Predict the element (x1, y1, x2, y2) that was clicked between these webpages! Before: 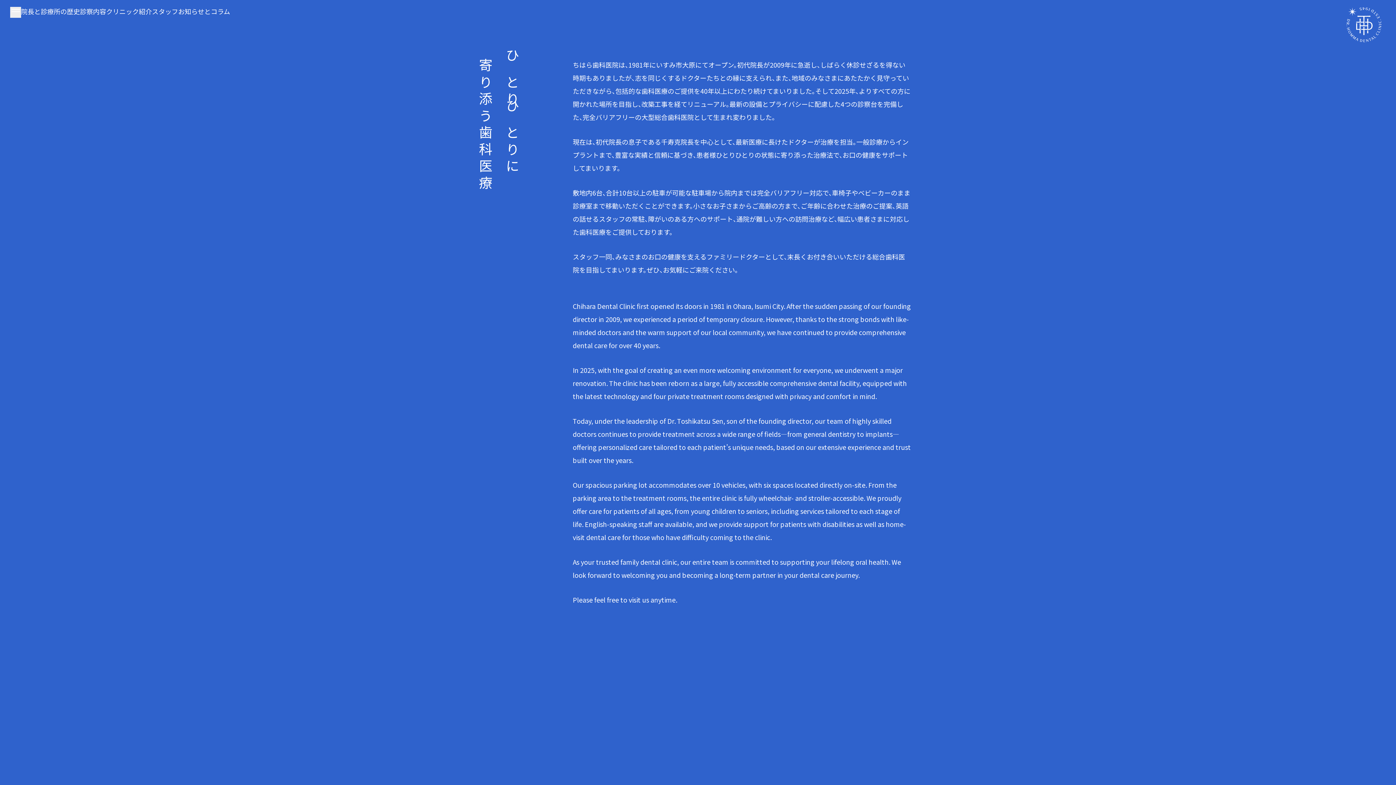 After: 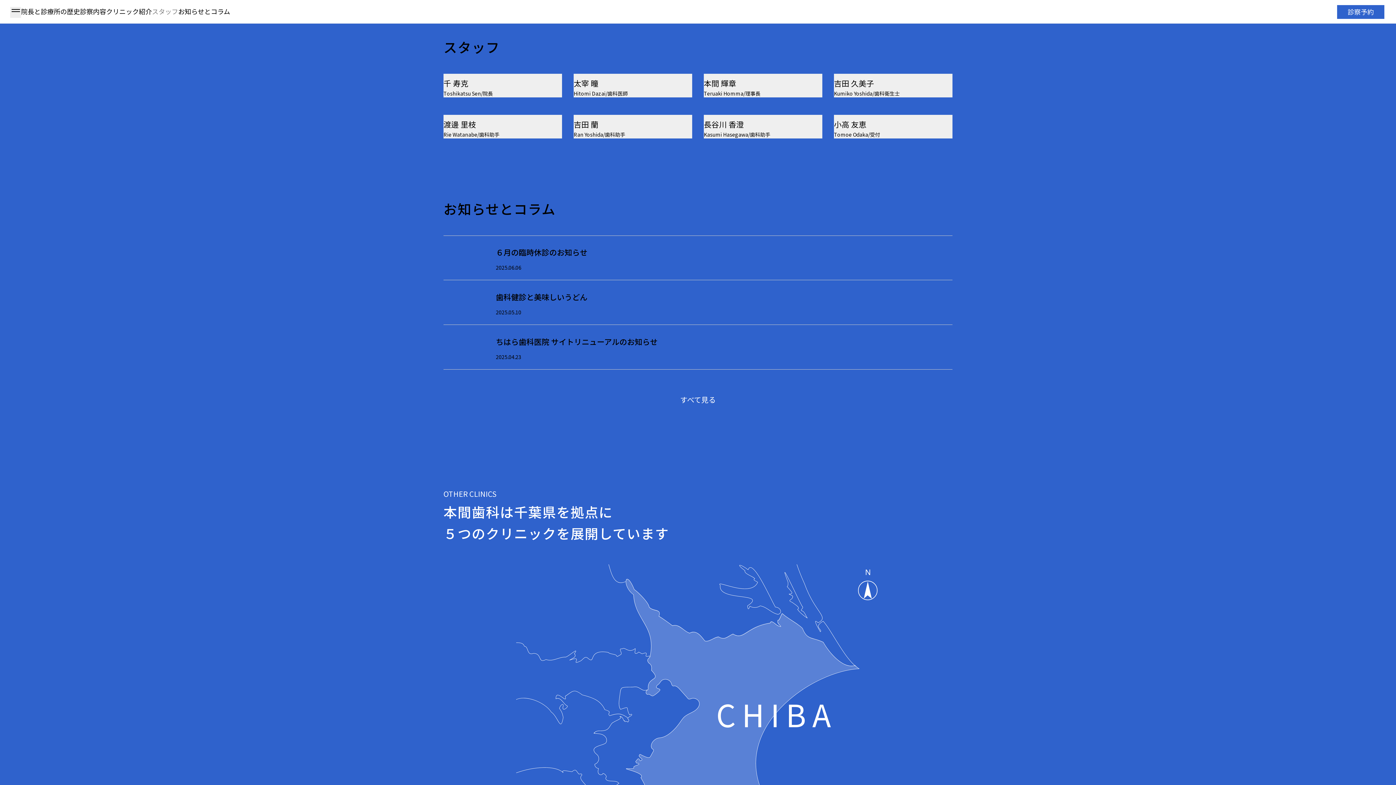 Action: label: スタッフ bbox: (152, 6, 178, 15)